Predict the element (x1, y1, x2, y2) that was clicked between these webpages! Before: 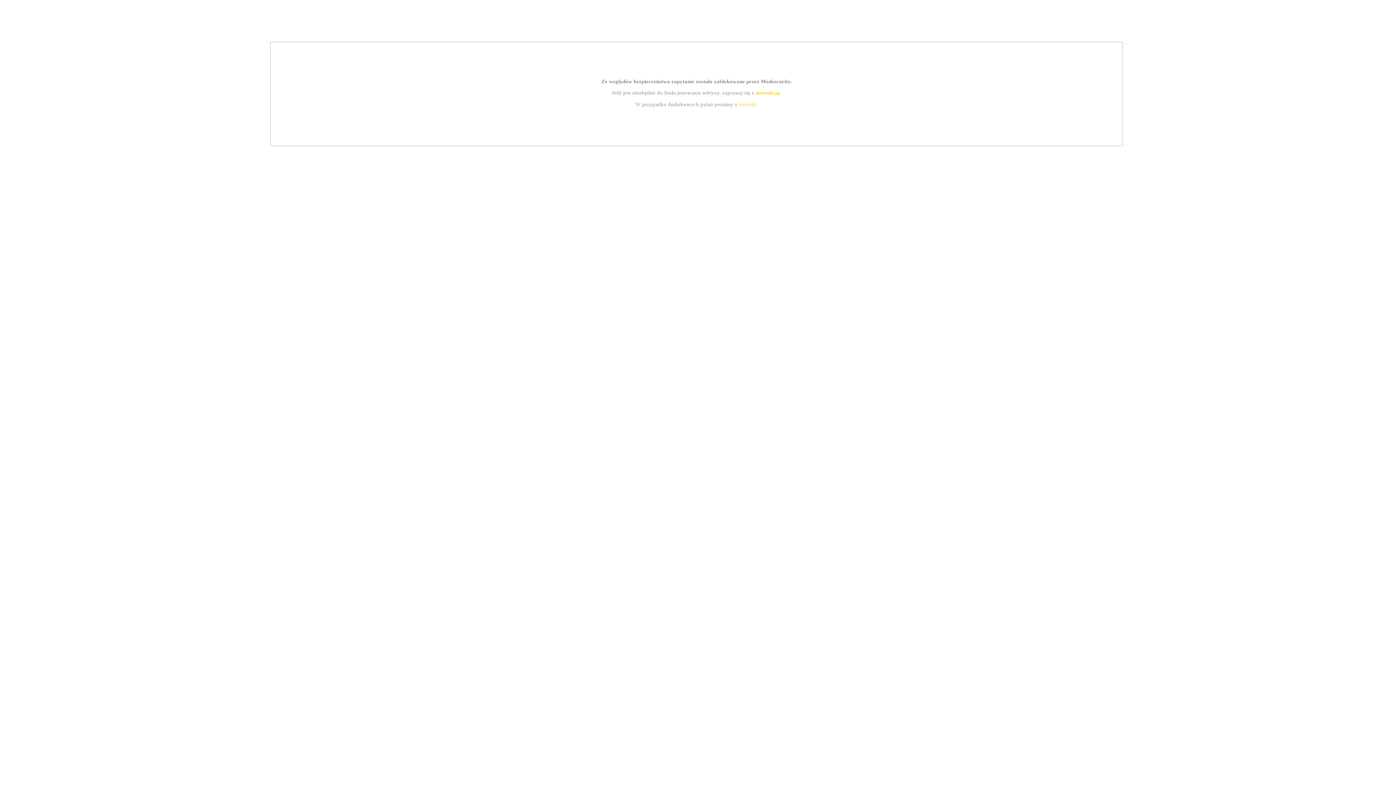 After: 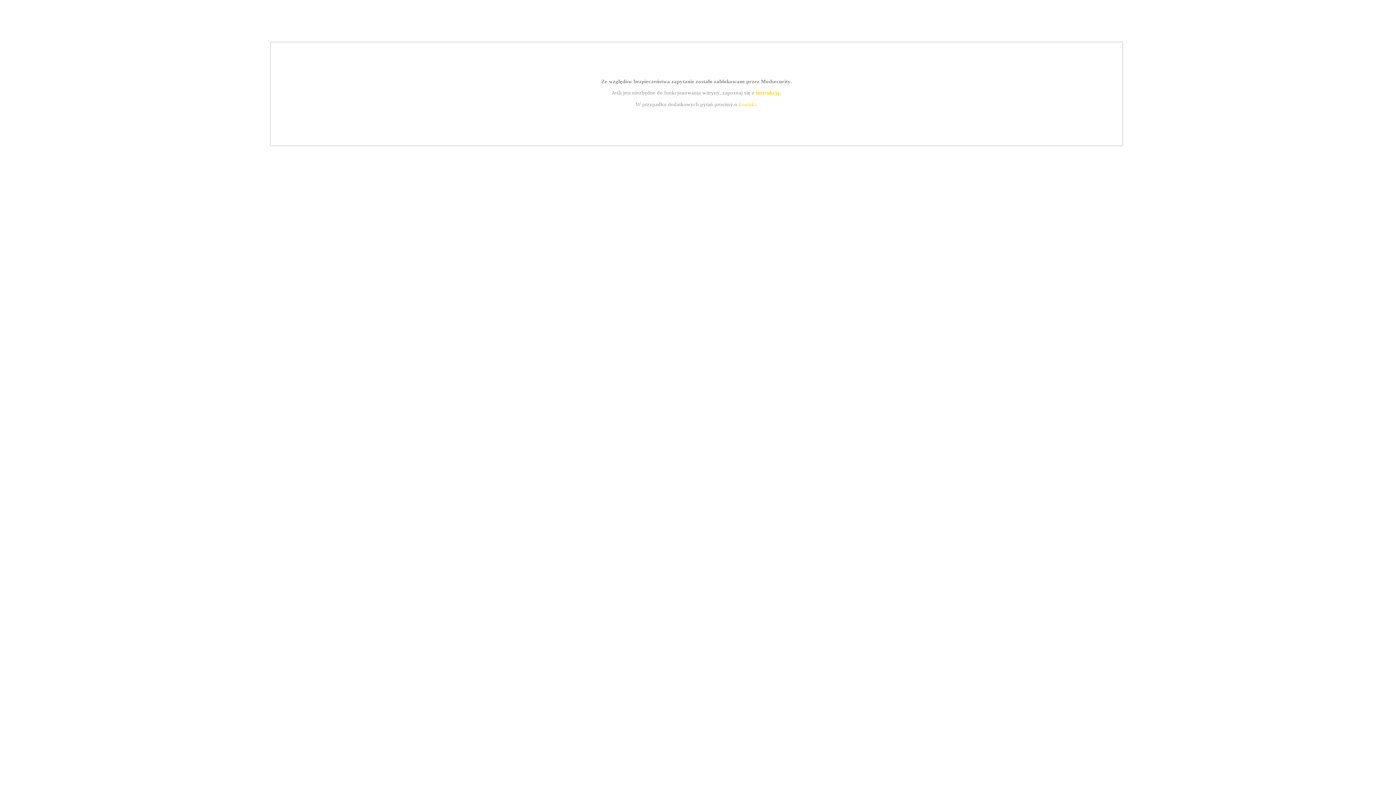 Action: bbox: (739, 101, 756, 107) label: kontakt